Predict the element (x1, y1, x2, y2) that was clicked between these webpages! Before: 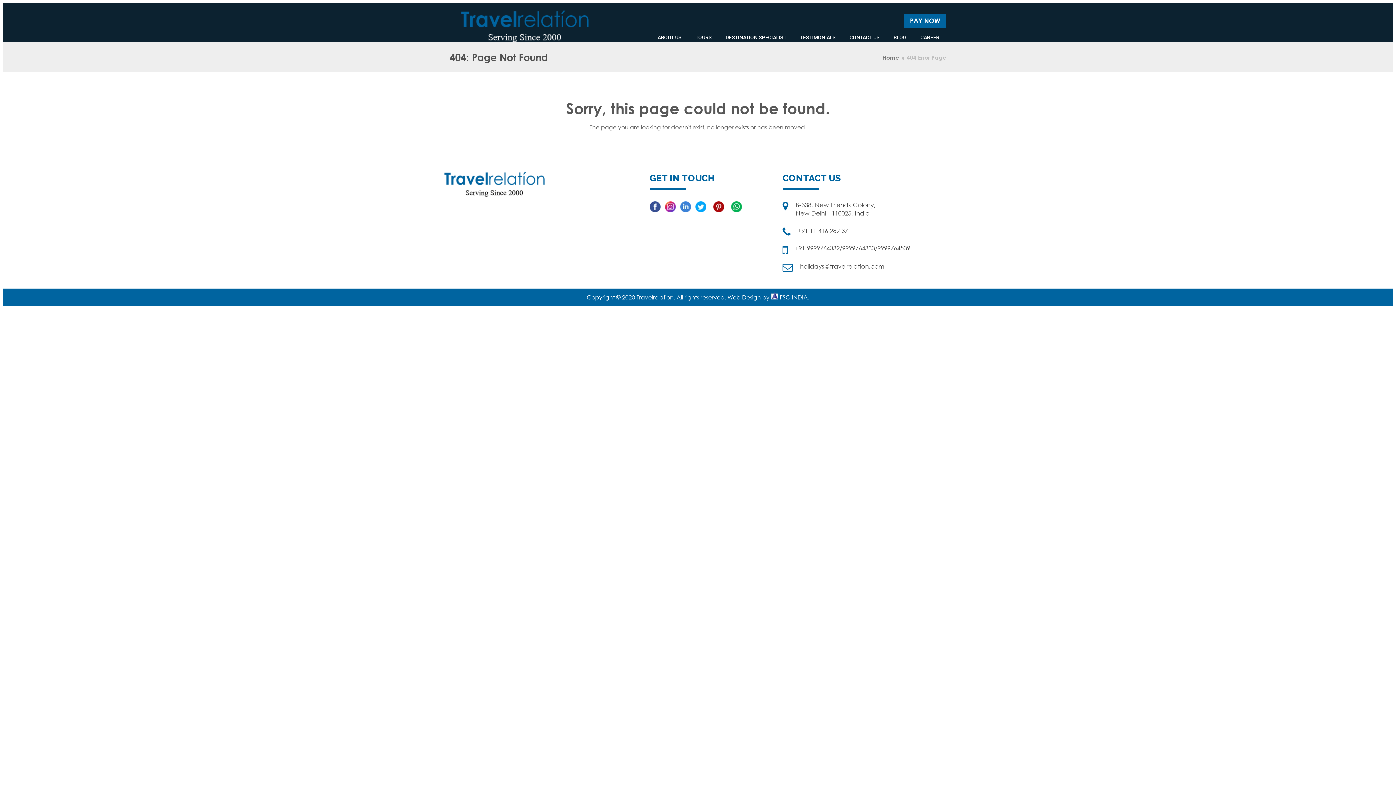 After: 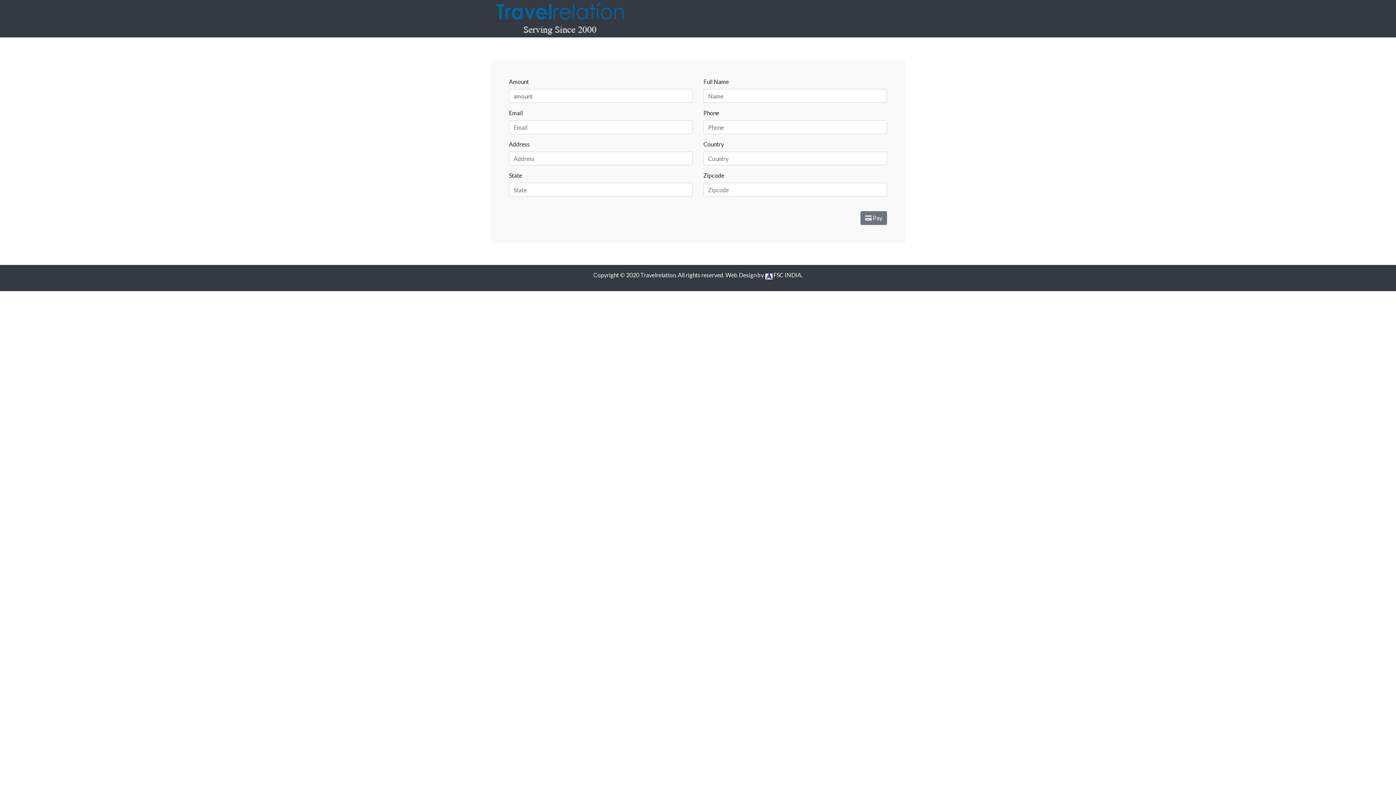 Action: label: PAY NOW bbox: (904, 13, 946, 28)